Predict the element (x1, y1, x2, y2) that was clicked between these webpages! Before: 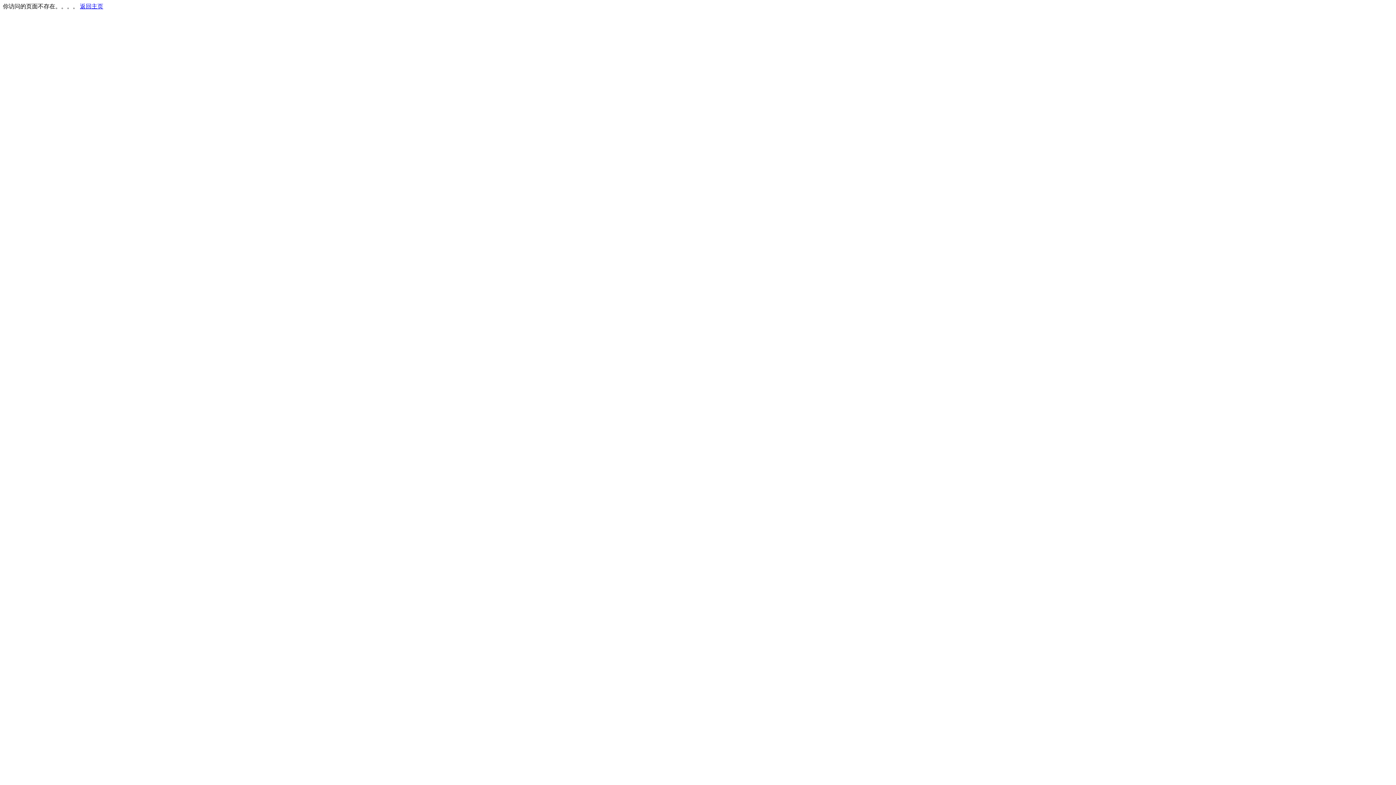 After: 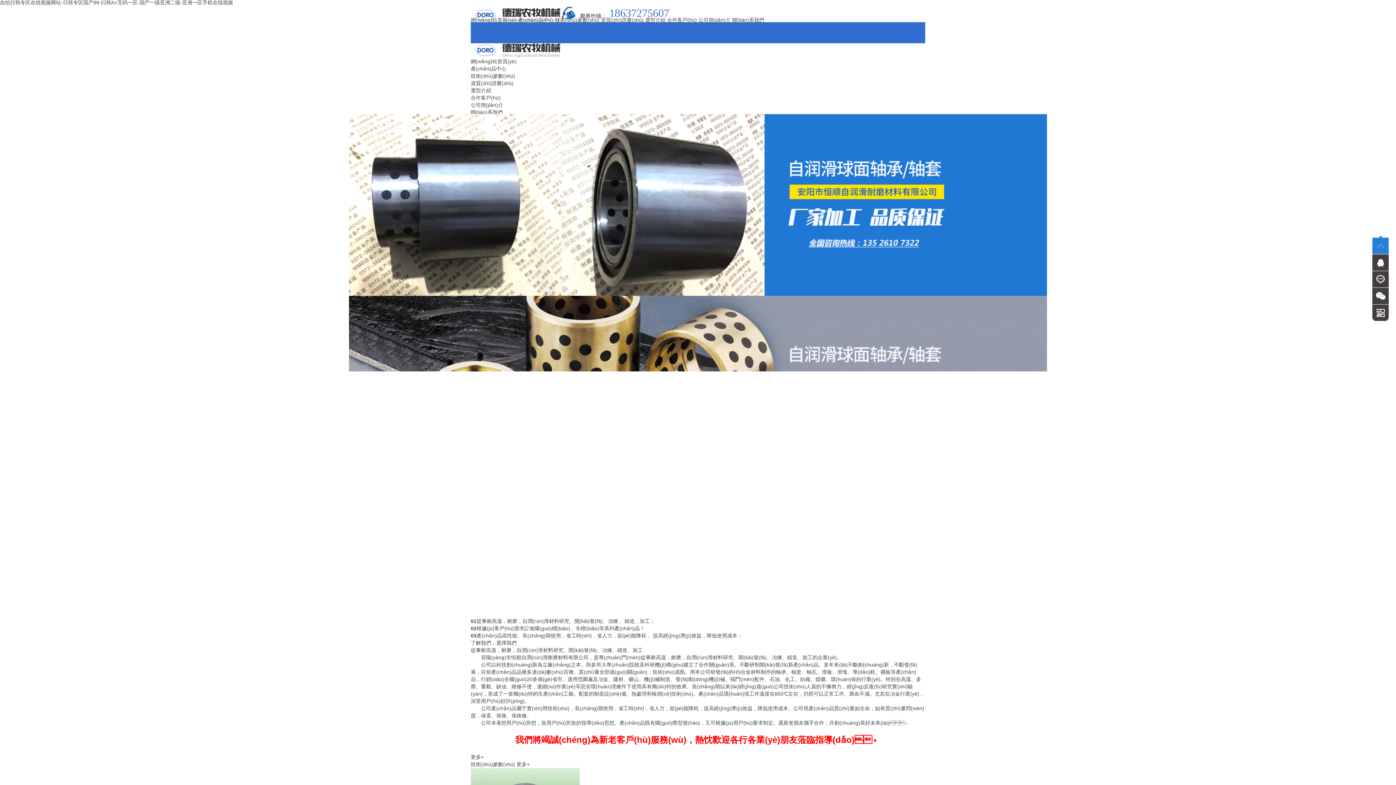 Action: label: 返回主页 bbox: (80, 3, 103, 9)